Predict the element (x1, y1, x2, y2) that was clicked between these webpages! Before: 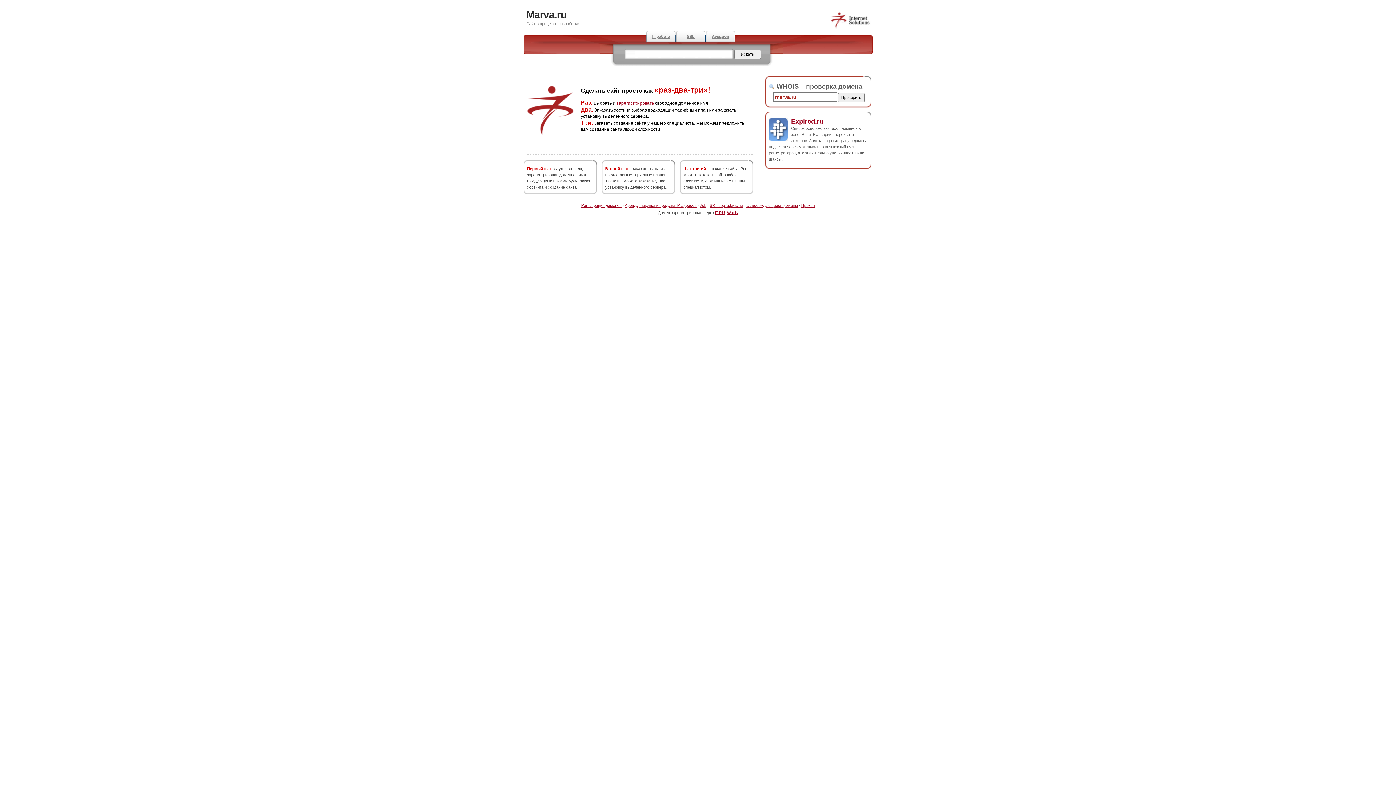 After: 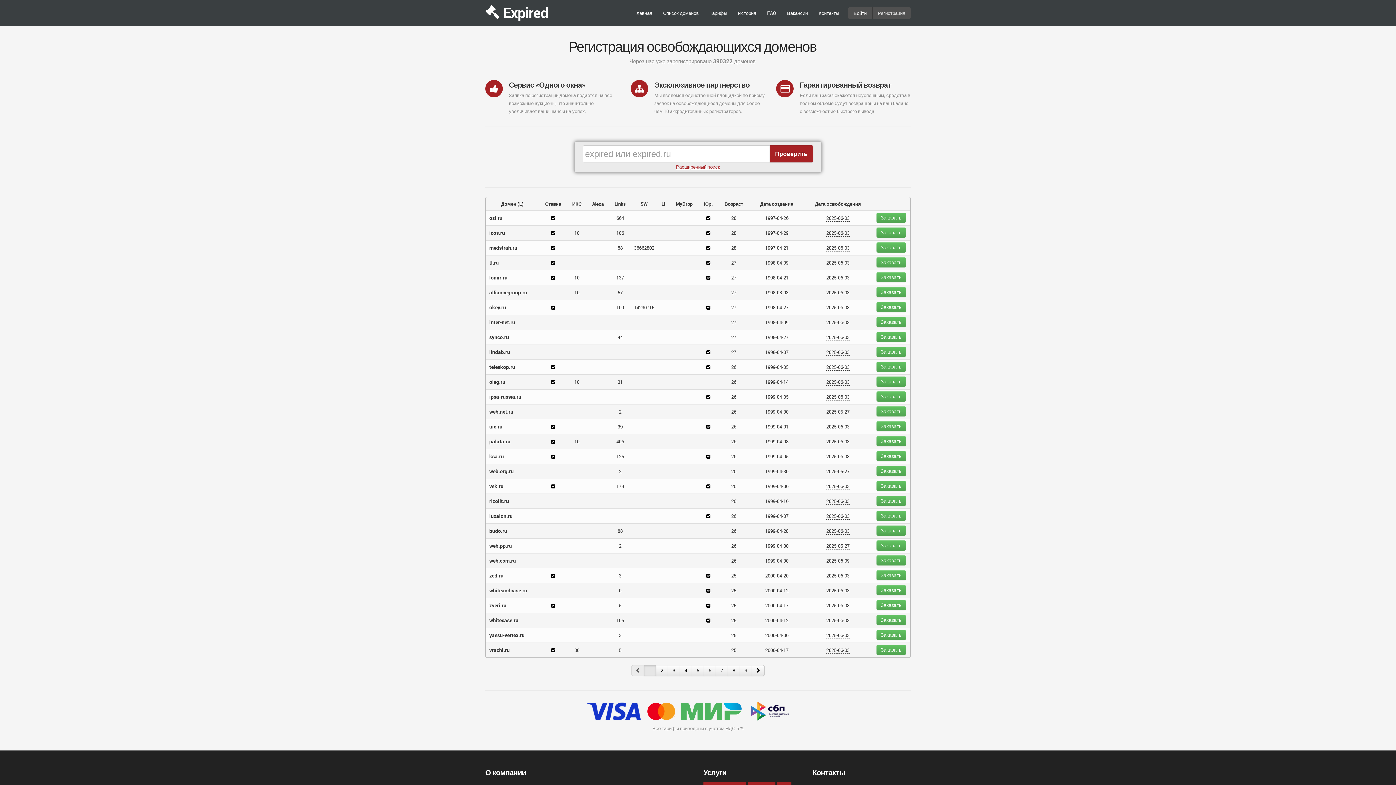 Action: bbox: (705, 30, 735, 42) label: Аукцион